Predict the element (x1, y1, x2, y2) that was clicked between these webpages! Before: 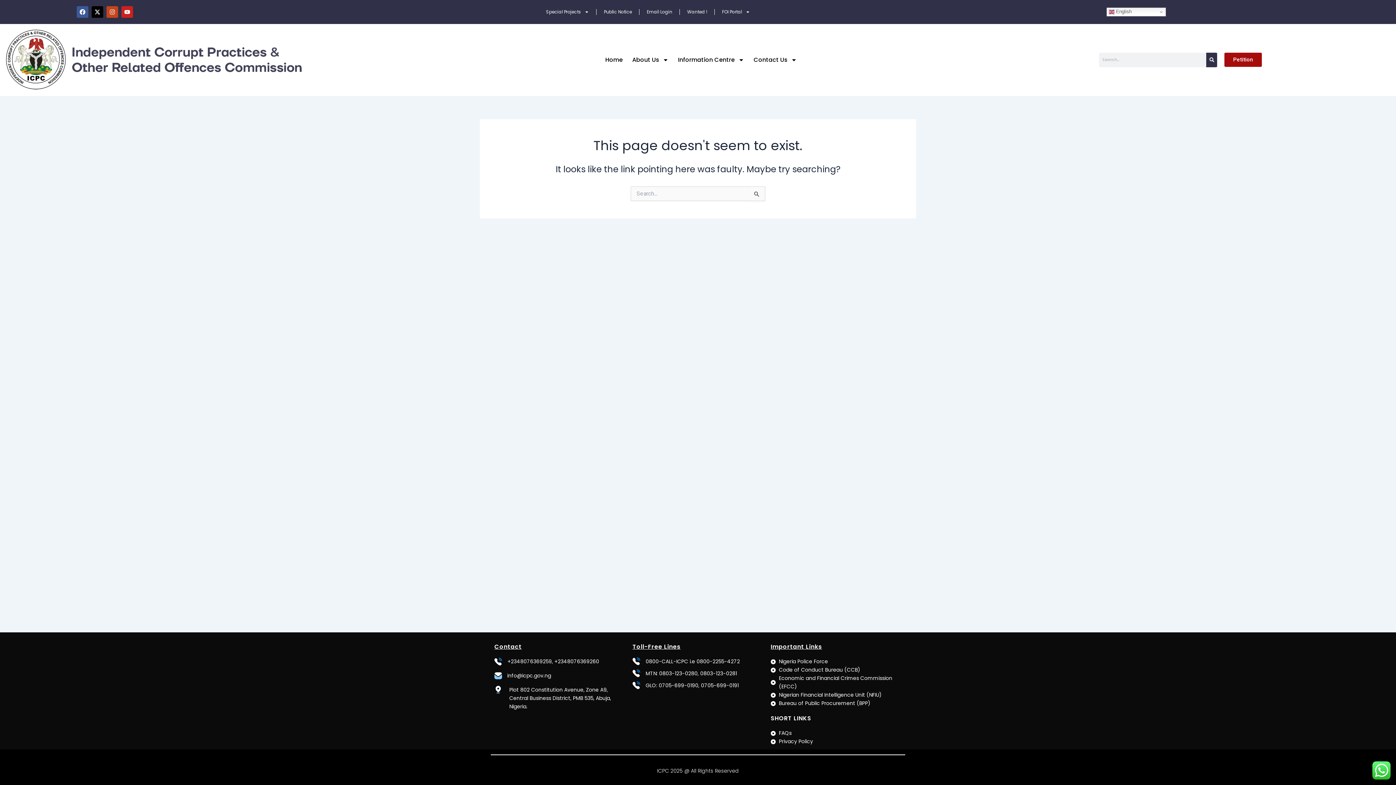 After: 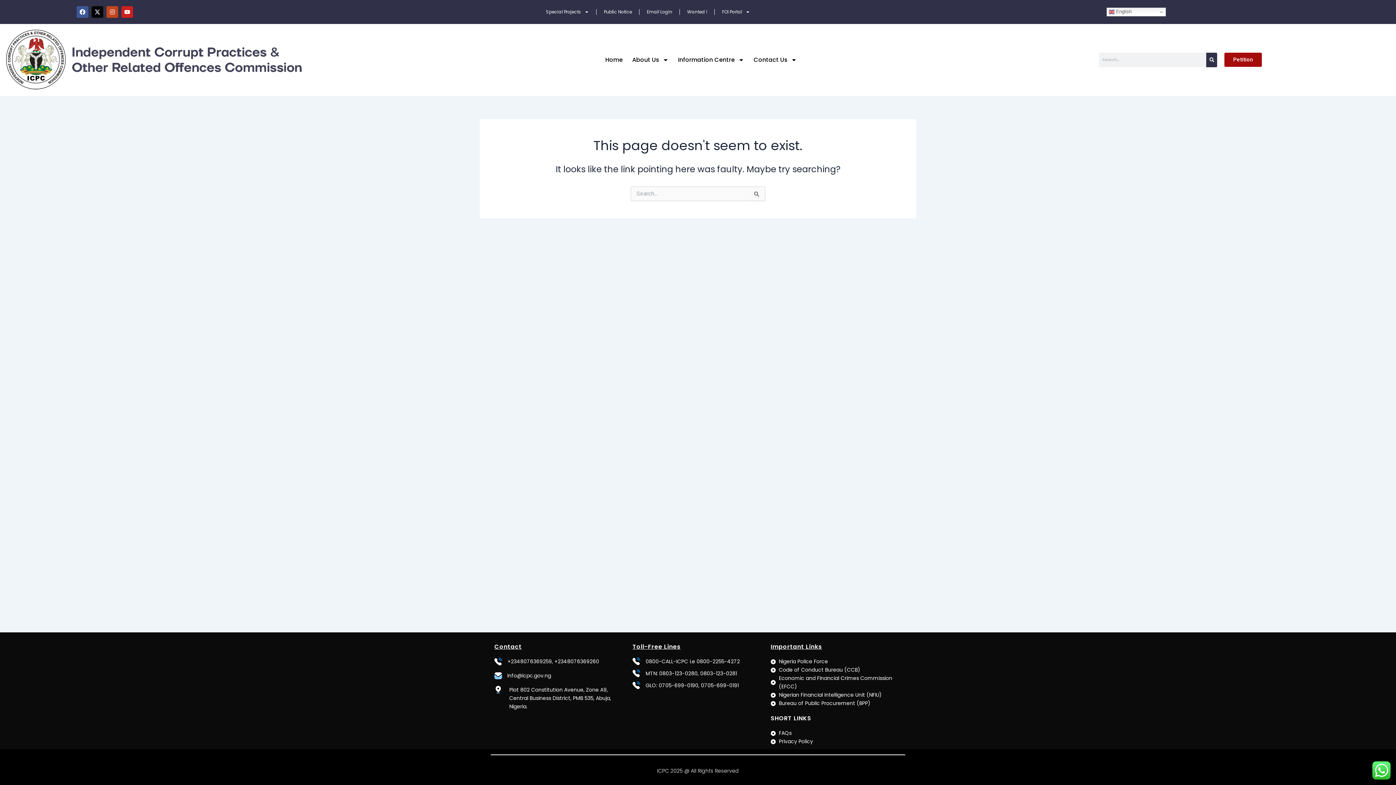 Action: label: X-twitter bbox: (91, 6, 103, 17)